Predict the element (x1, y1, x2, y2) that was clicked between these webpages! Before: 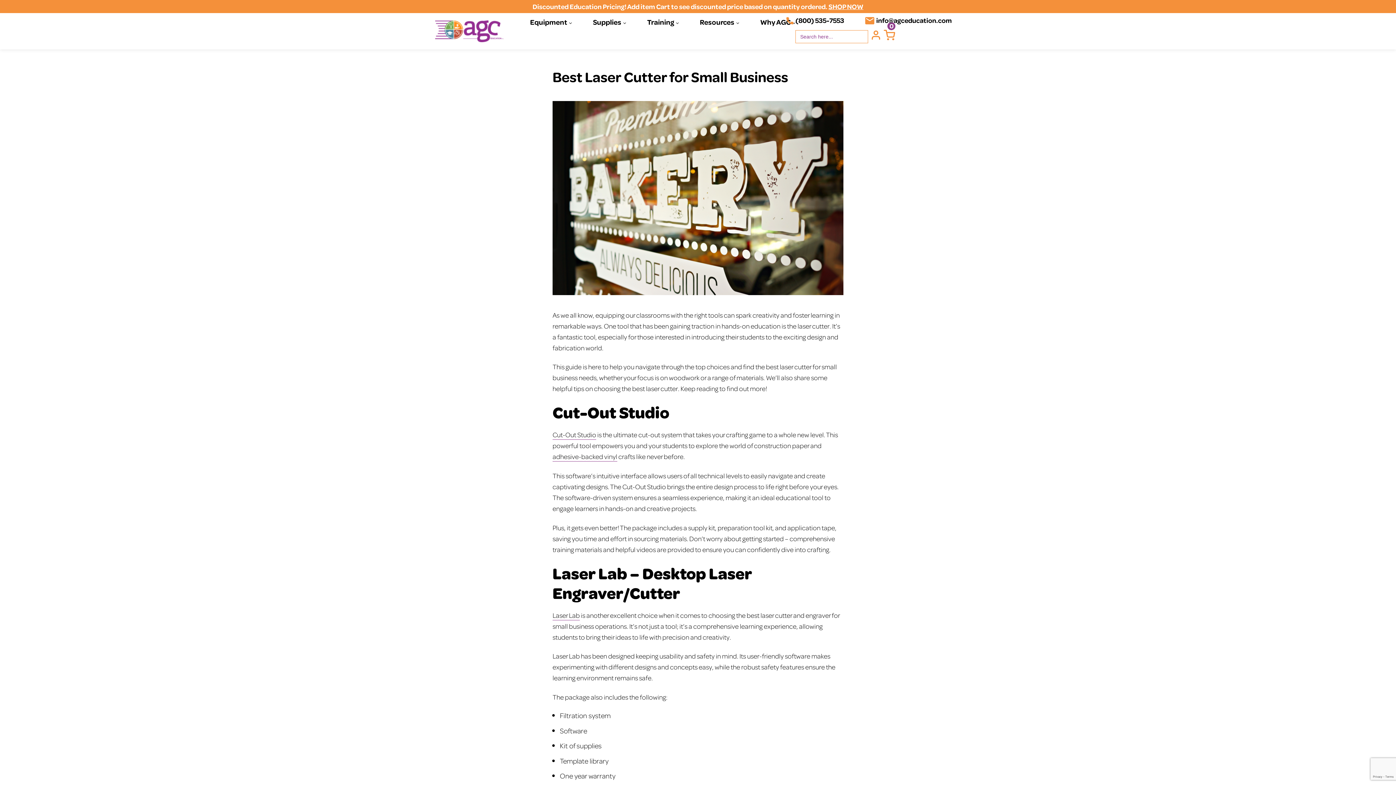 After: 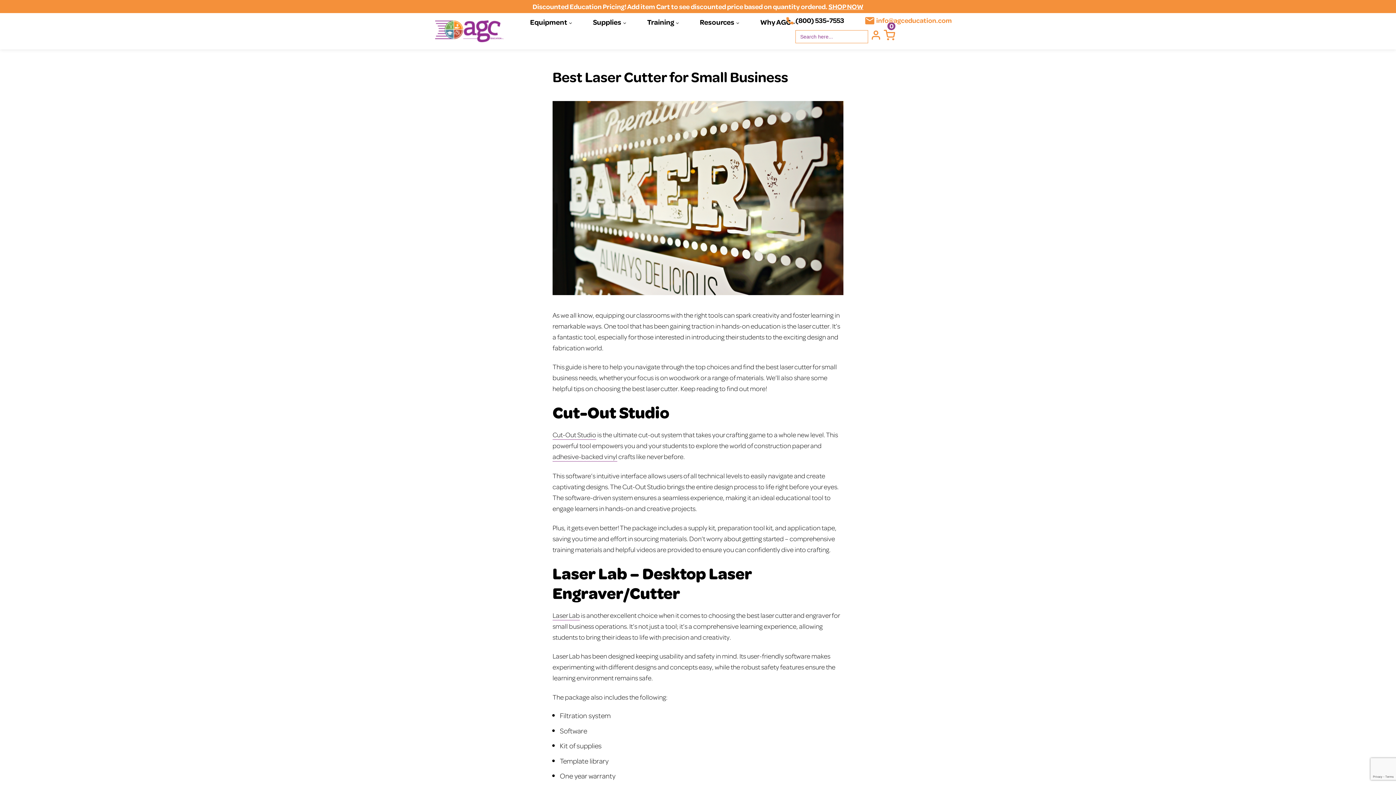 Action: label: info@agceducation.com bbox: (865, 13, 952, 27)